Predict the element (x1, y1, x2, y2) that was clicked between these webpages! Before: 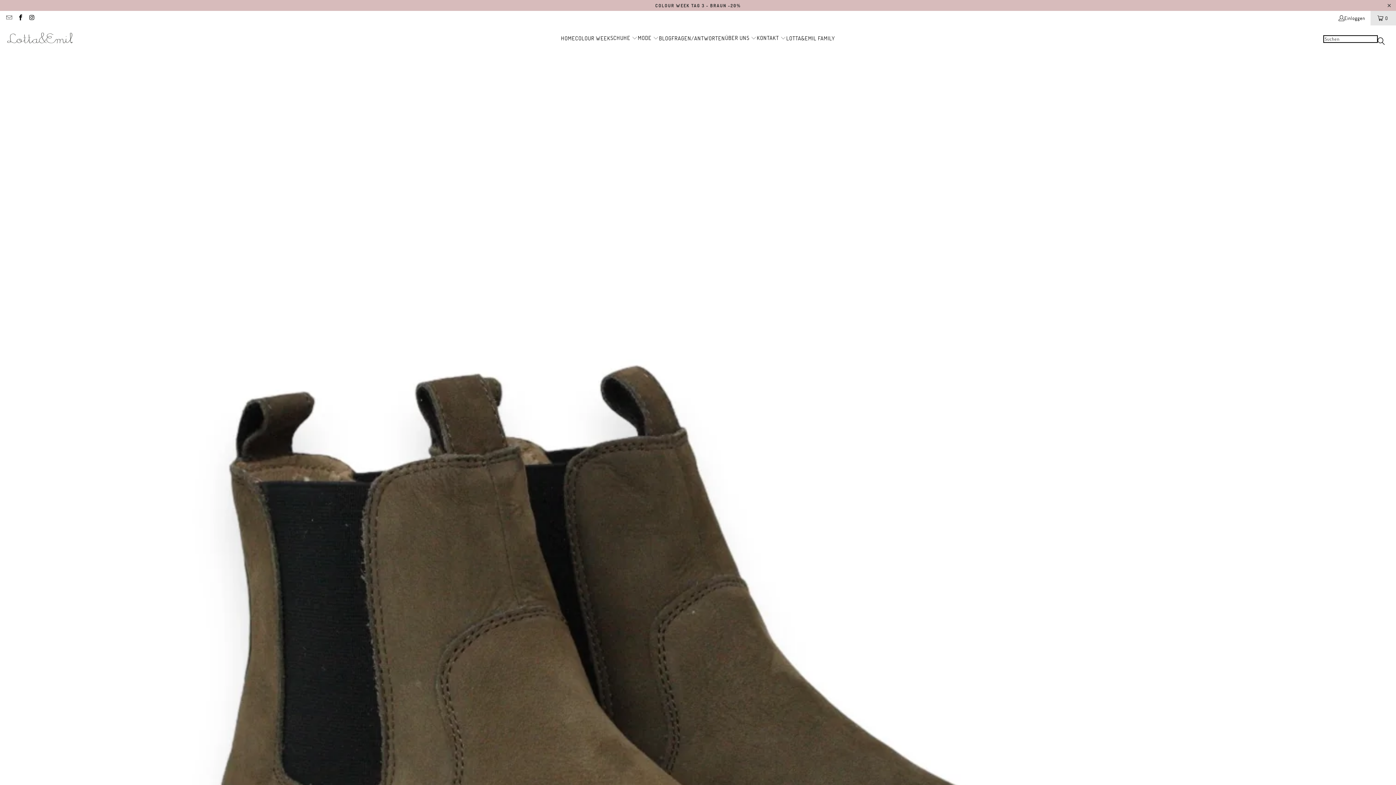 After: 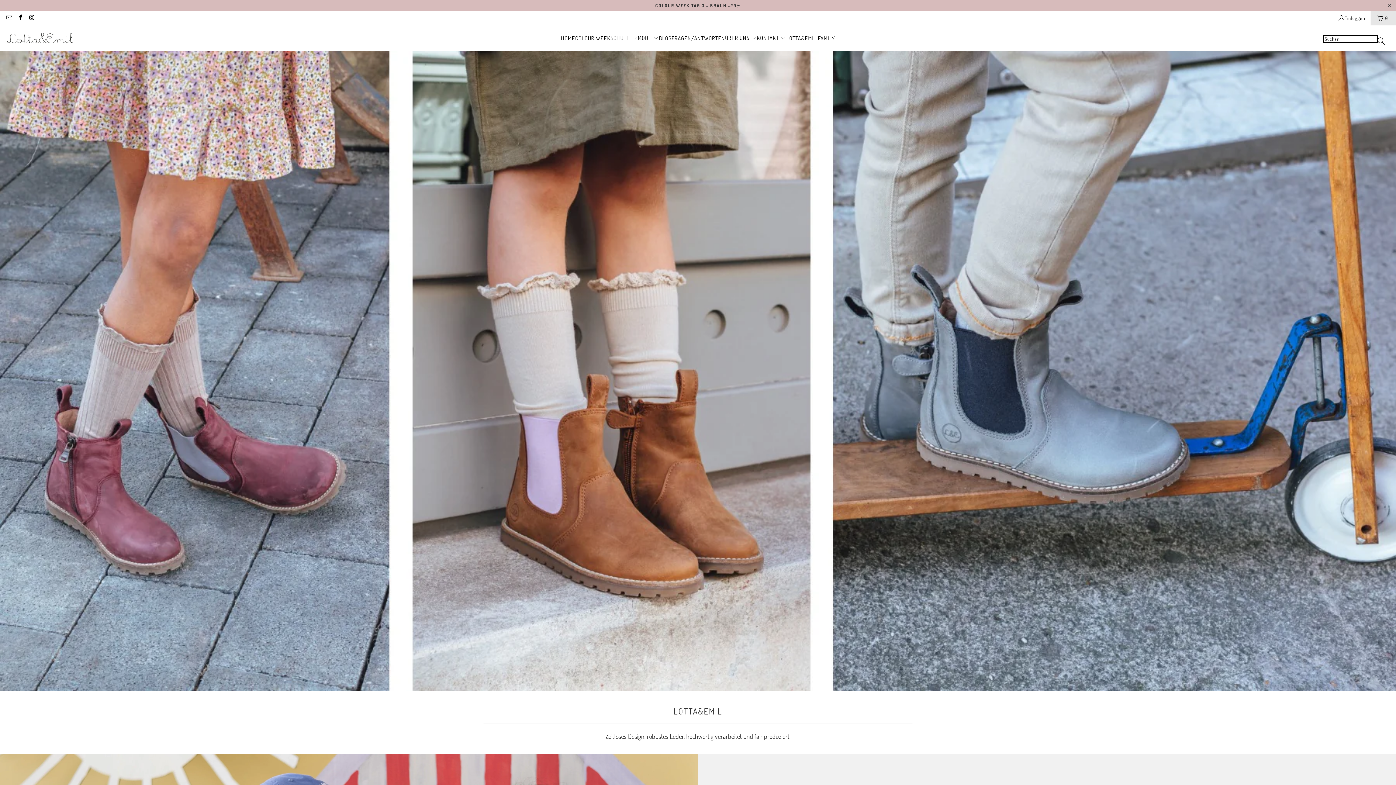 Action: label: SCHUHE  bbox: (610, 29, 637, 47)